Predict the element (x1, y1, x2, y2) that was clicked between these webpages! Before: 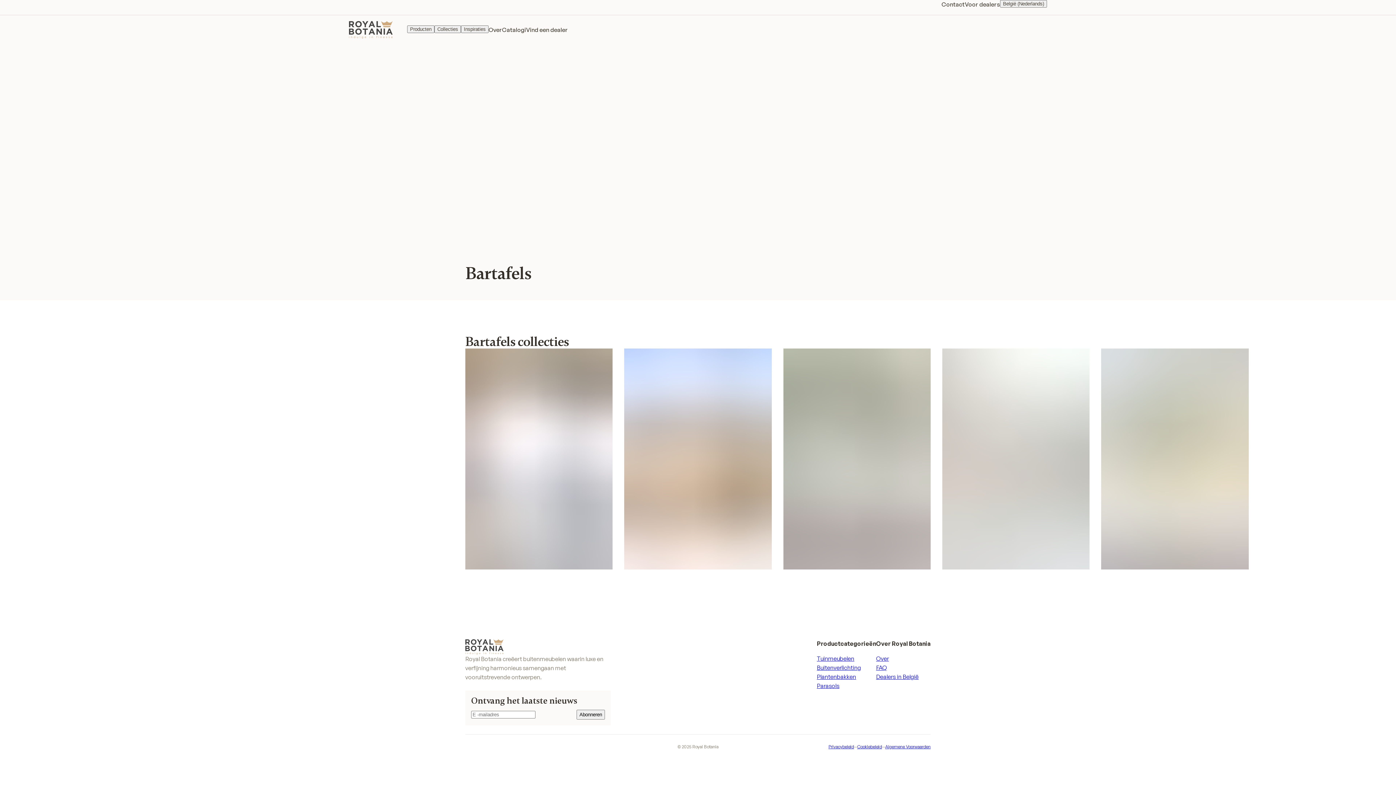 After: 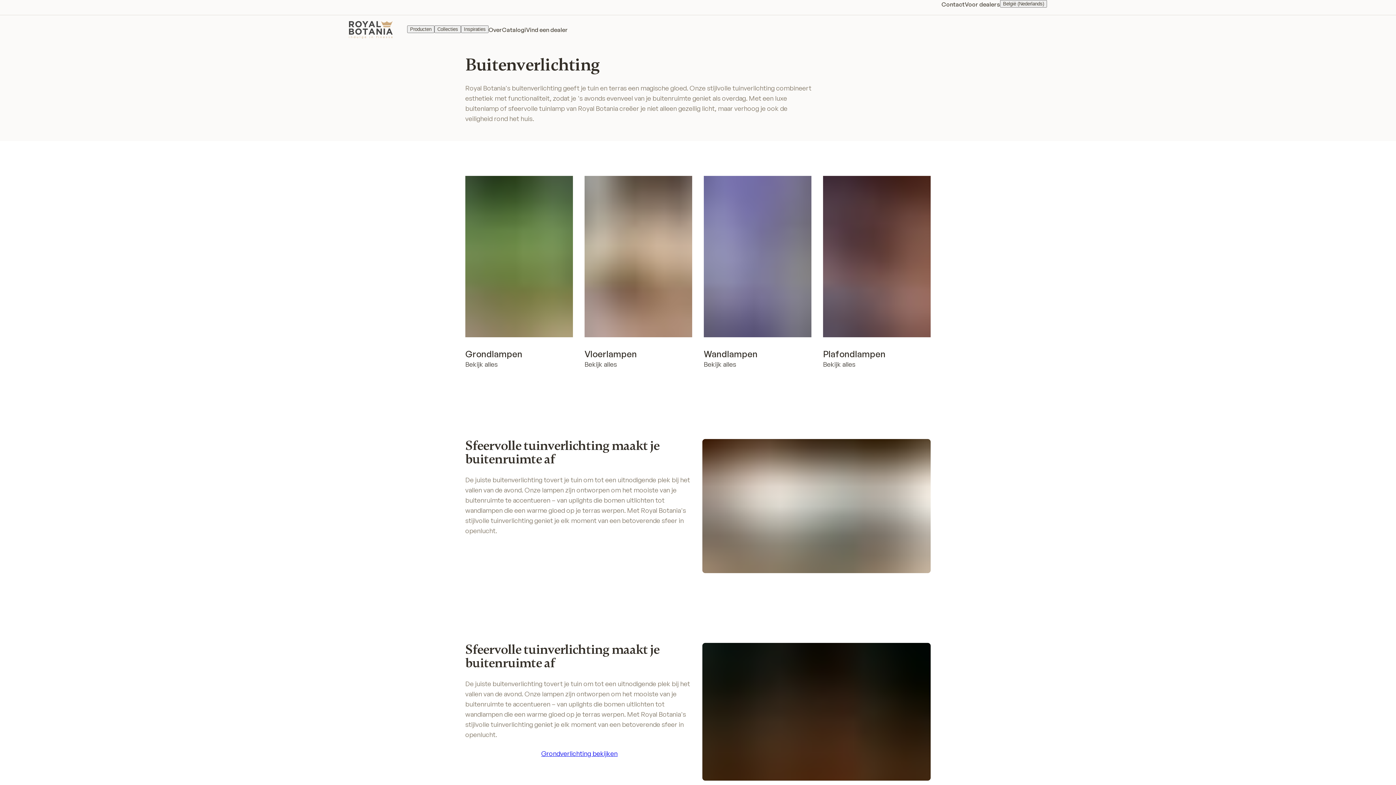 Action: label: Buitenverlichting bbox: (817, 664, 861, 671)